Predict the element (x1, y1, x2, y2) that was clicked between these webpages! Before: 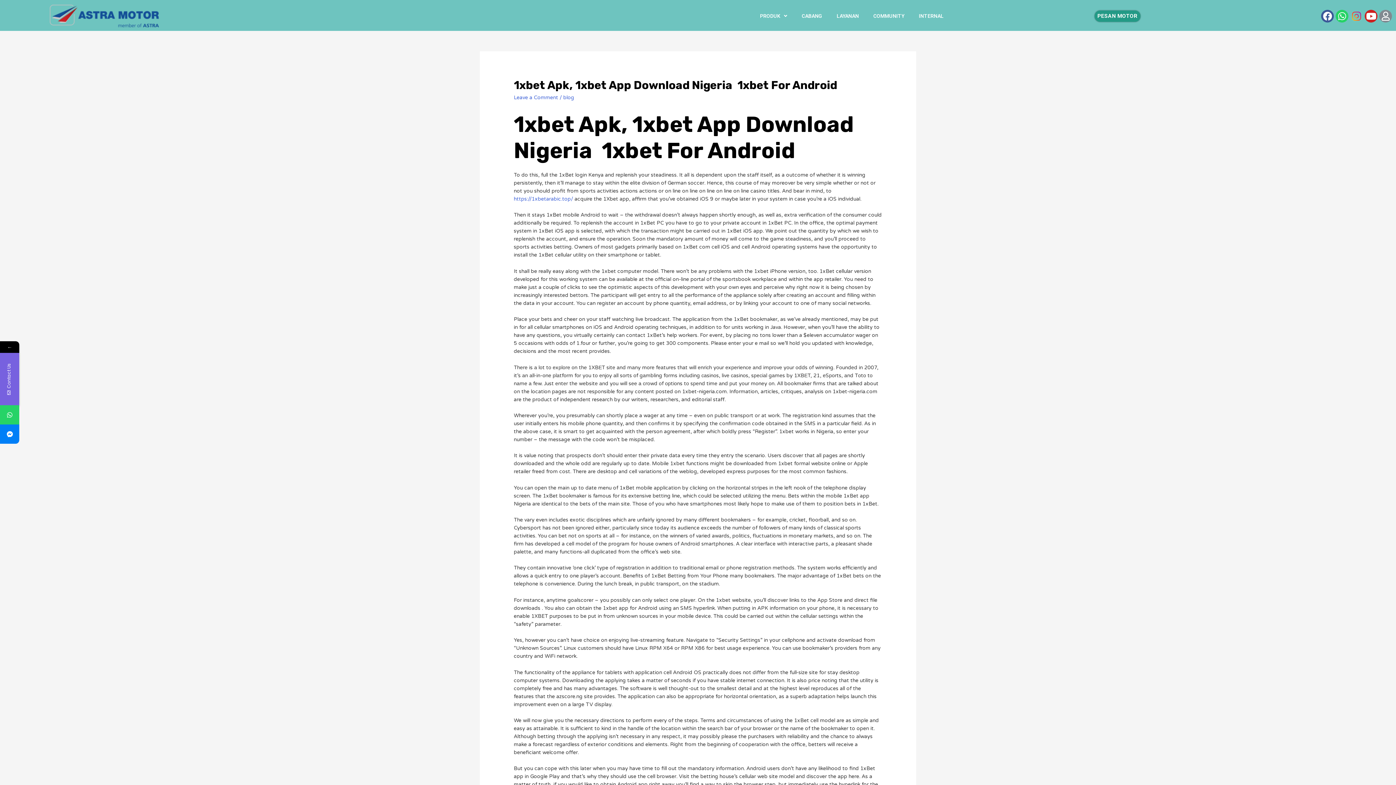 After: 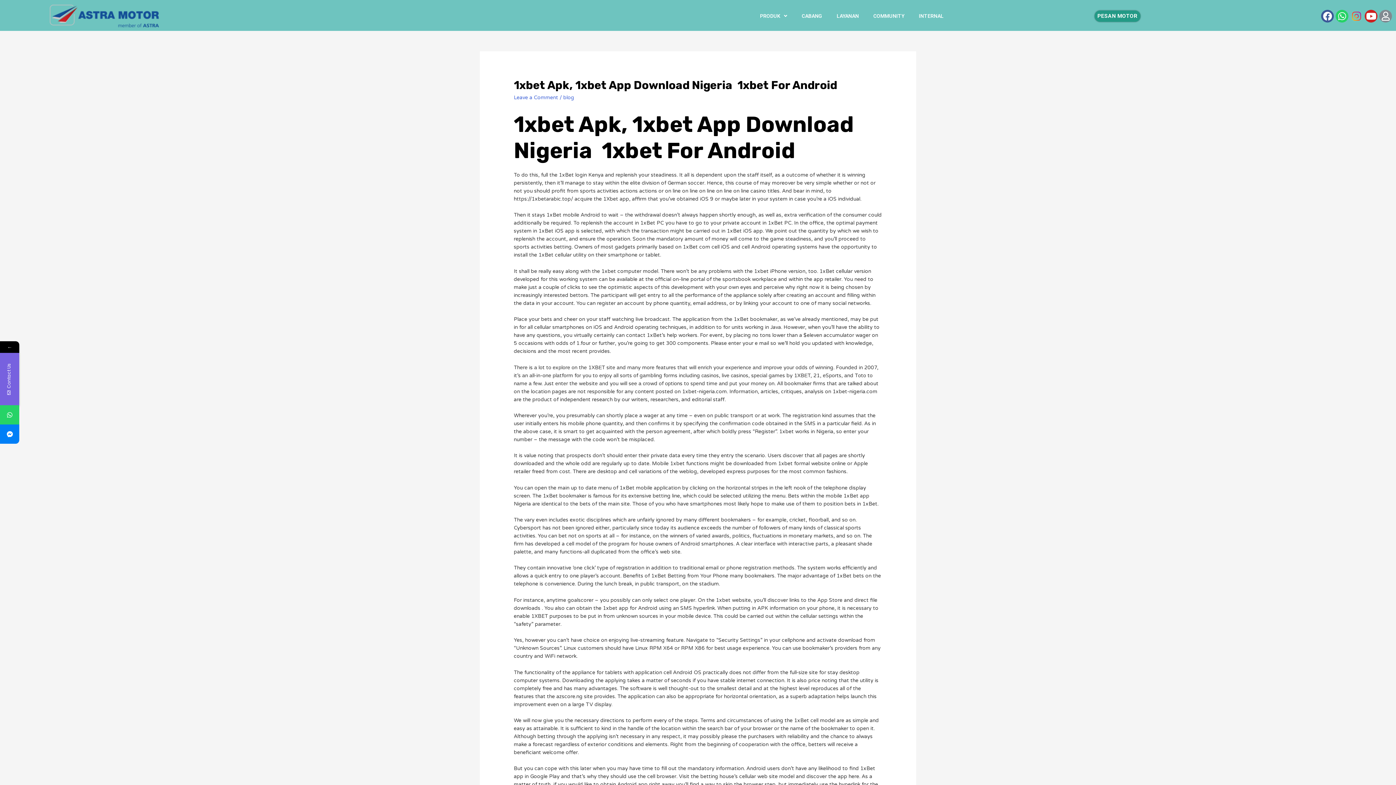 Action: bbox: (513, 195, 573, 202) label: https://1xbetarabic.top/